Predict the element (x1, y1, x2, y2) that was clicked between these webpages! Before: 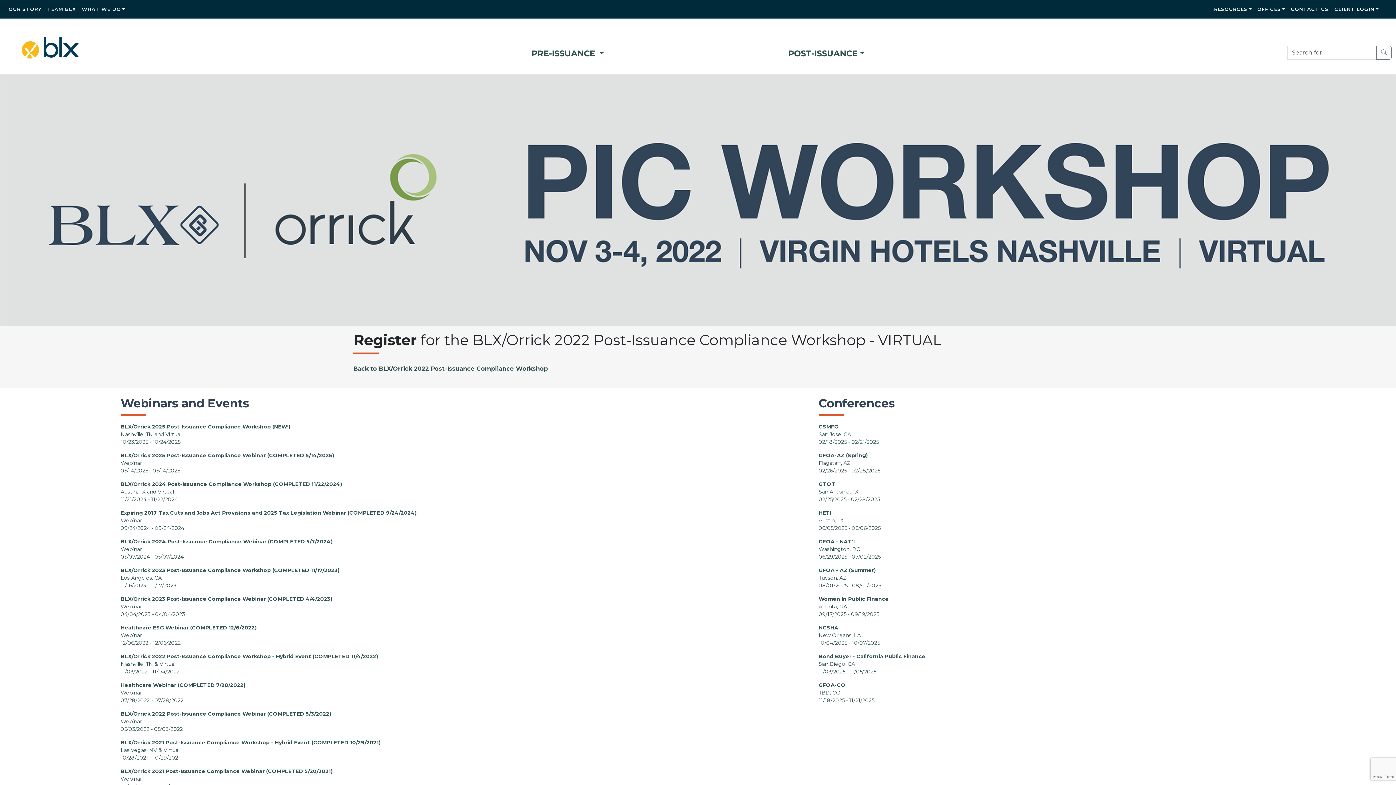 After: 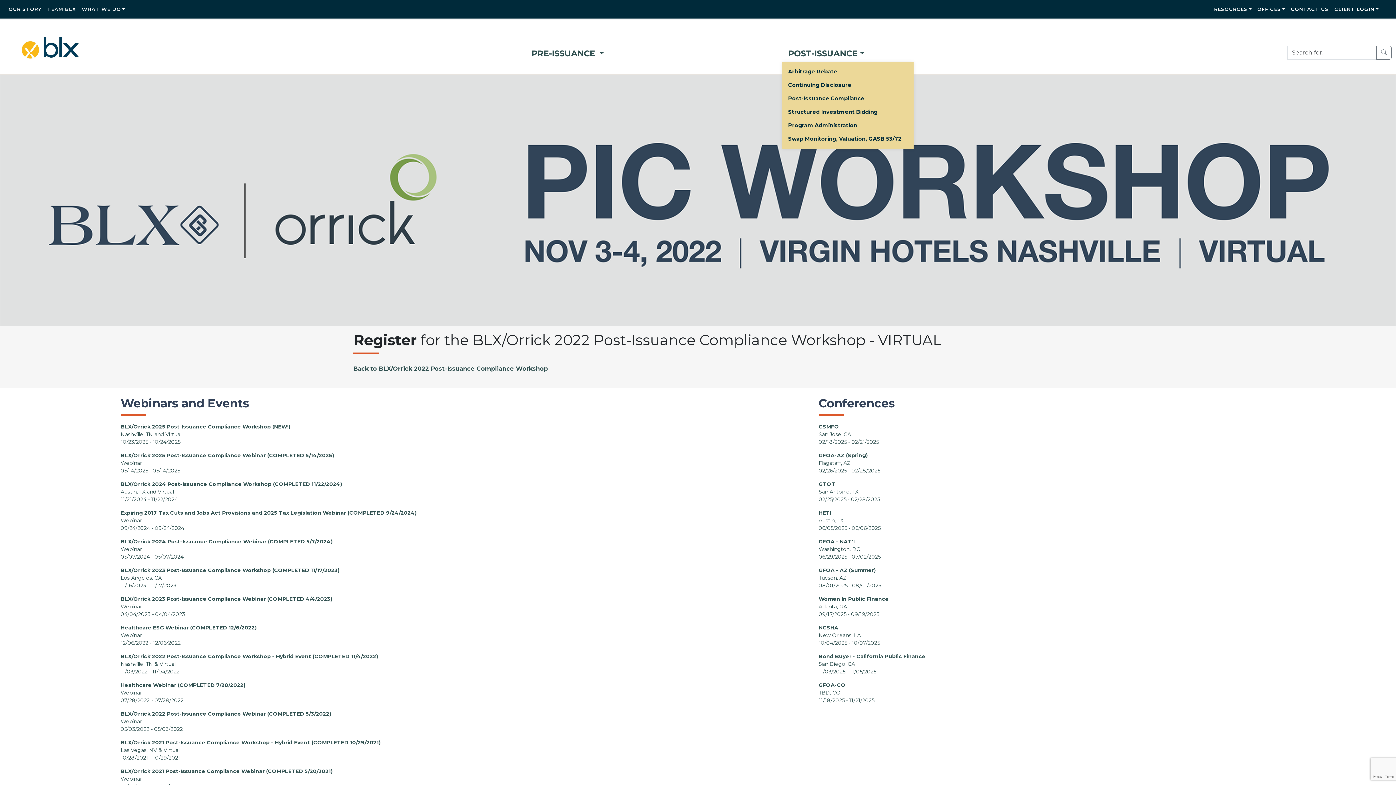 Action: bbox: (782, 45, 870, 61) label: POST-ISSUANCE